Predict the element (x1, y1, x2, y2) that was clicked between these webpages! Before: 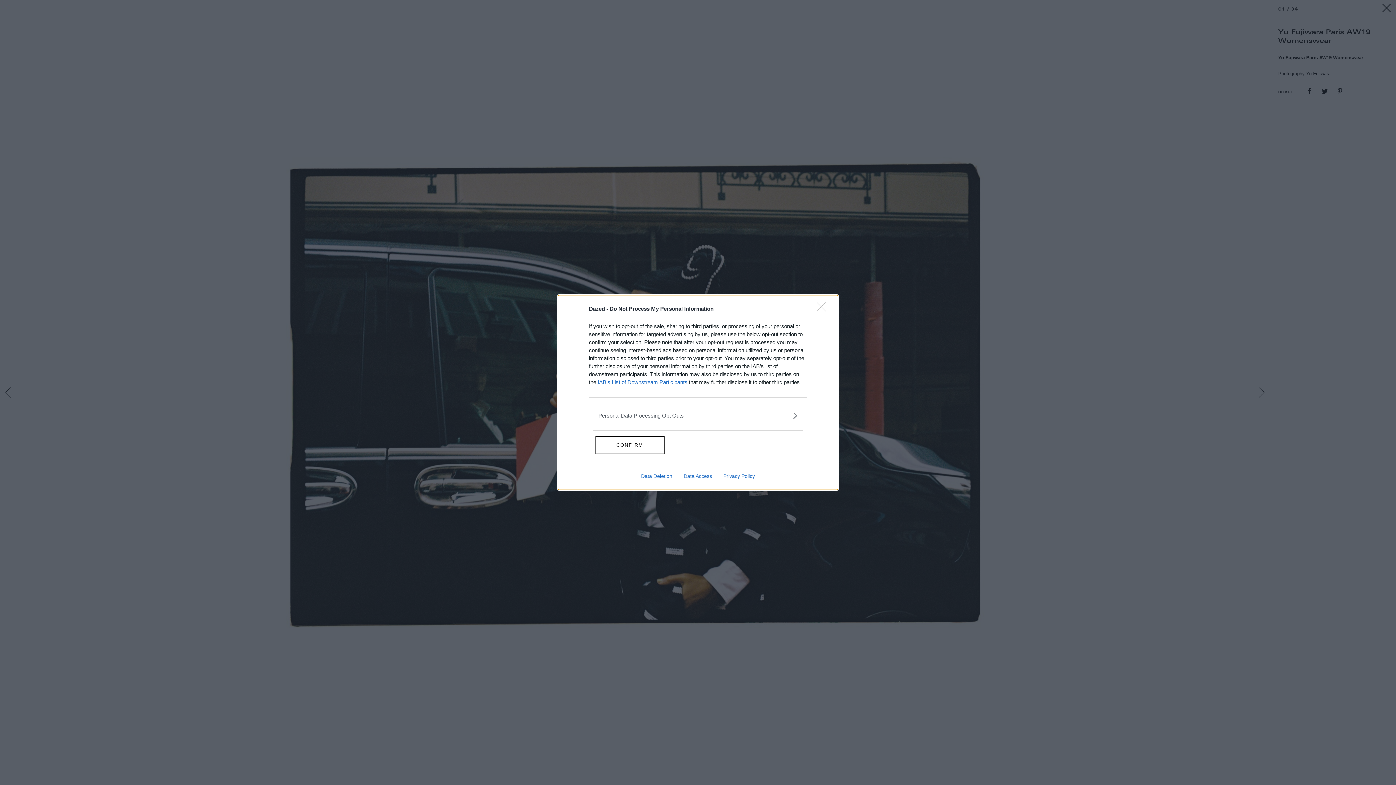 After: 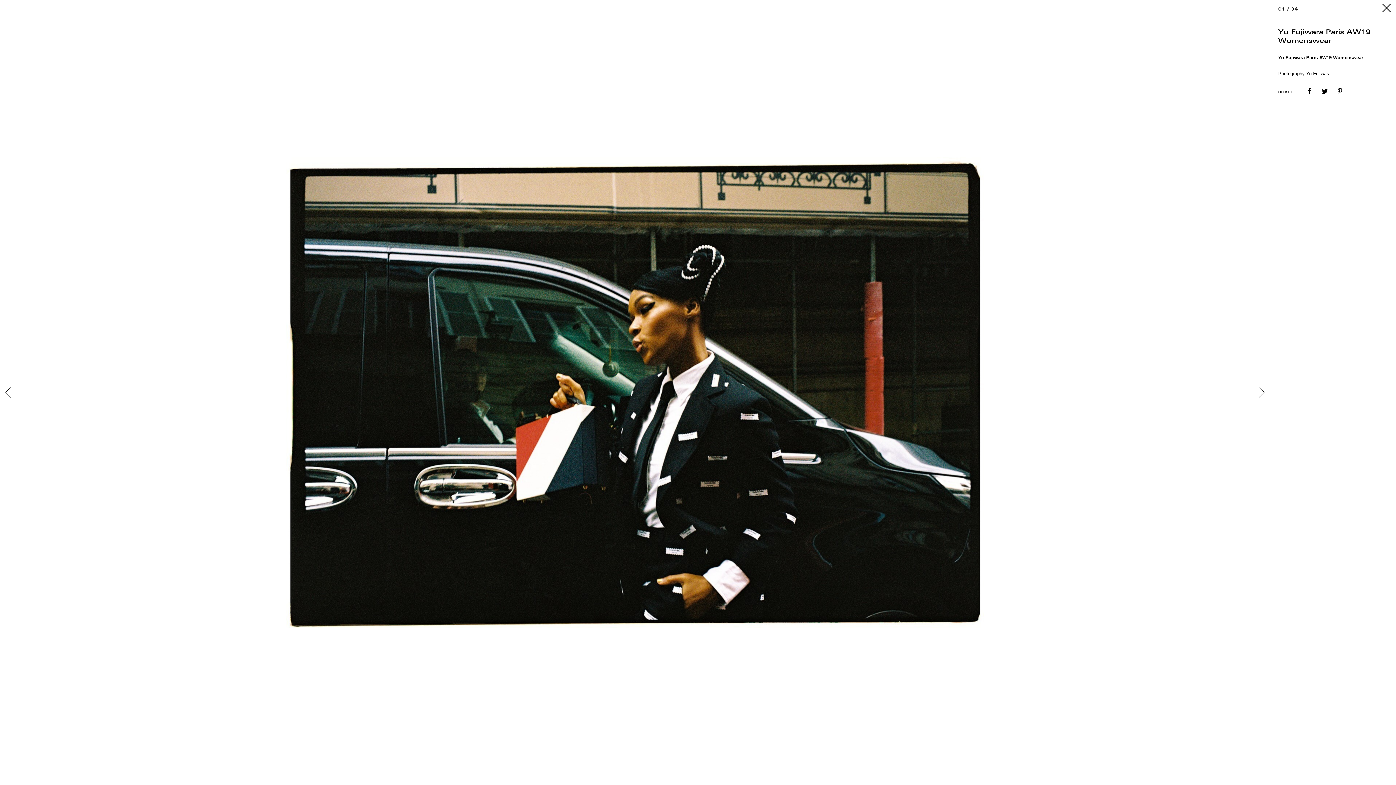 Action: bbox: (817, 302, 830, 320) label: Close